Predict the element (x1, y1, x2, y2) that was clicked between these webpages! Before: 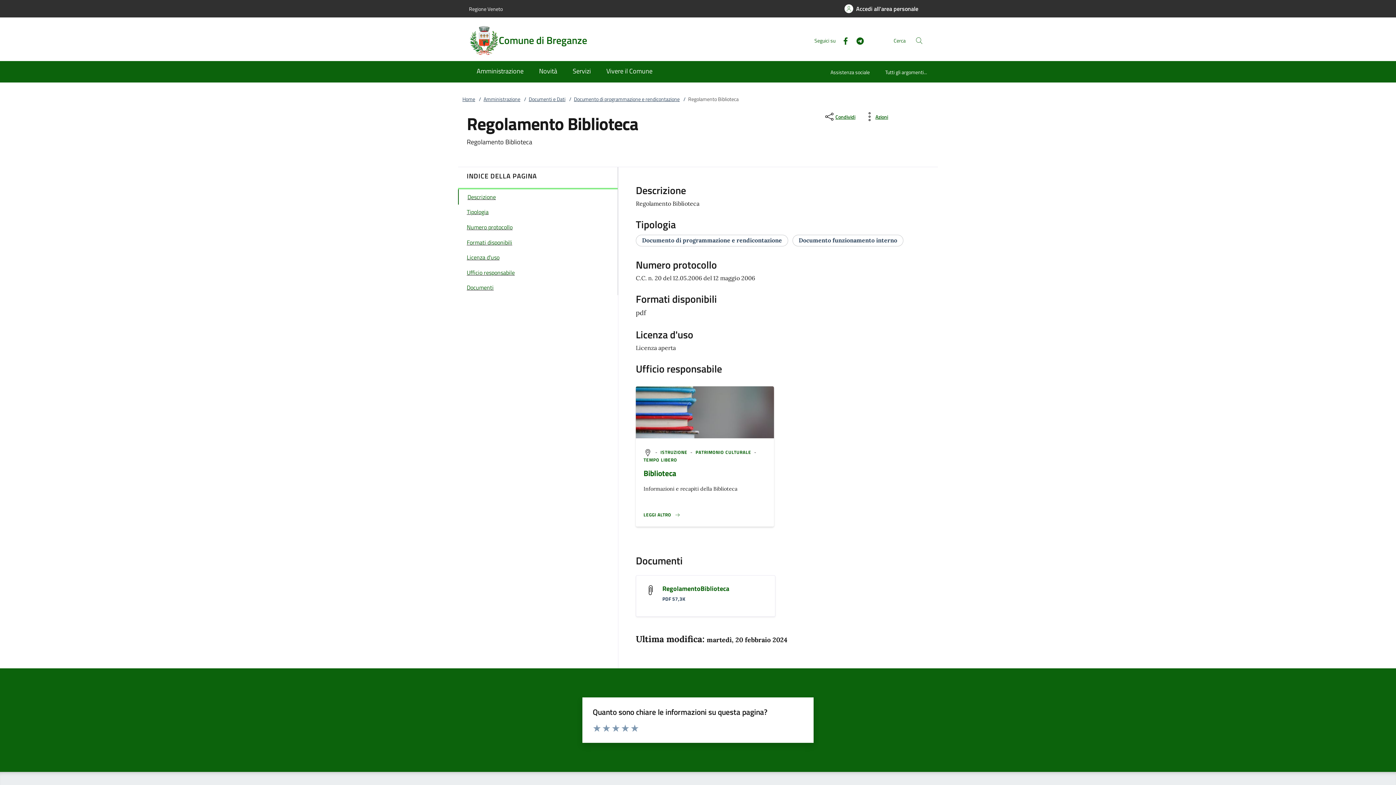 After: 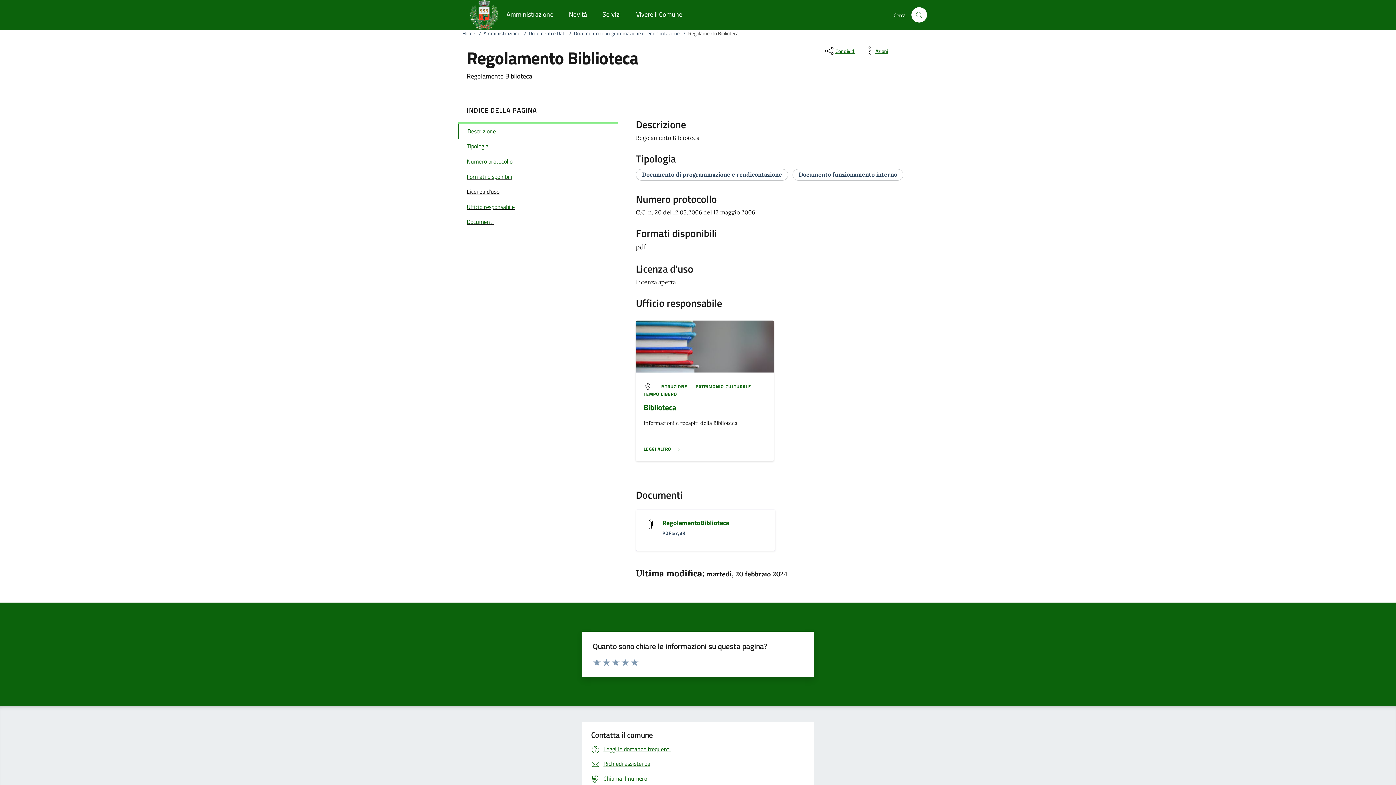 Action: label: Descrizione bbox: (458, 189, 617, 204)